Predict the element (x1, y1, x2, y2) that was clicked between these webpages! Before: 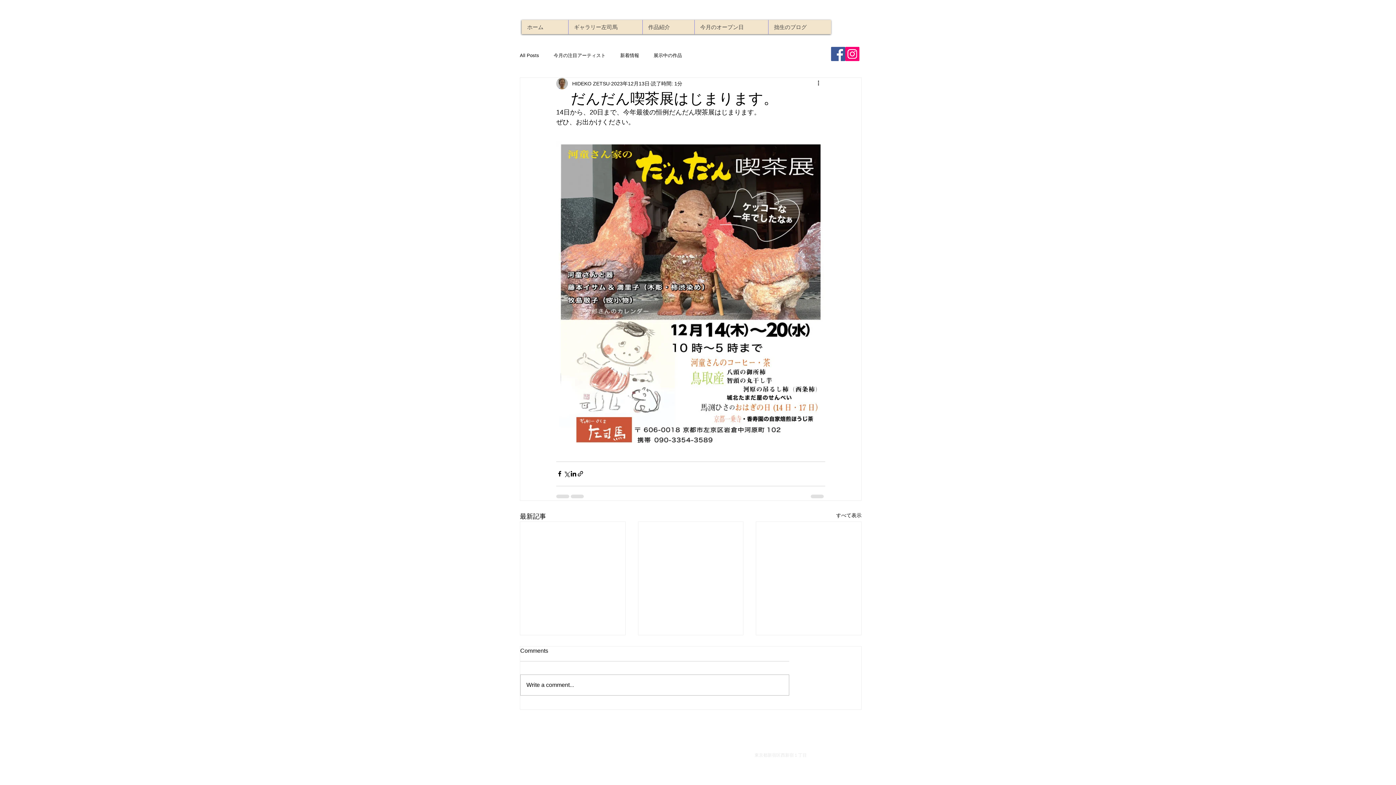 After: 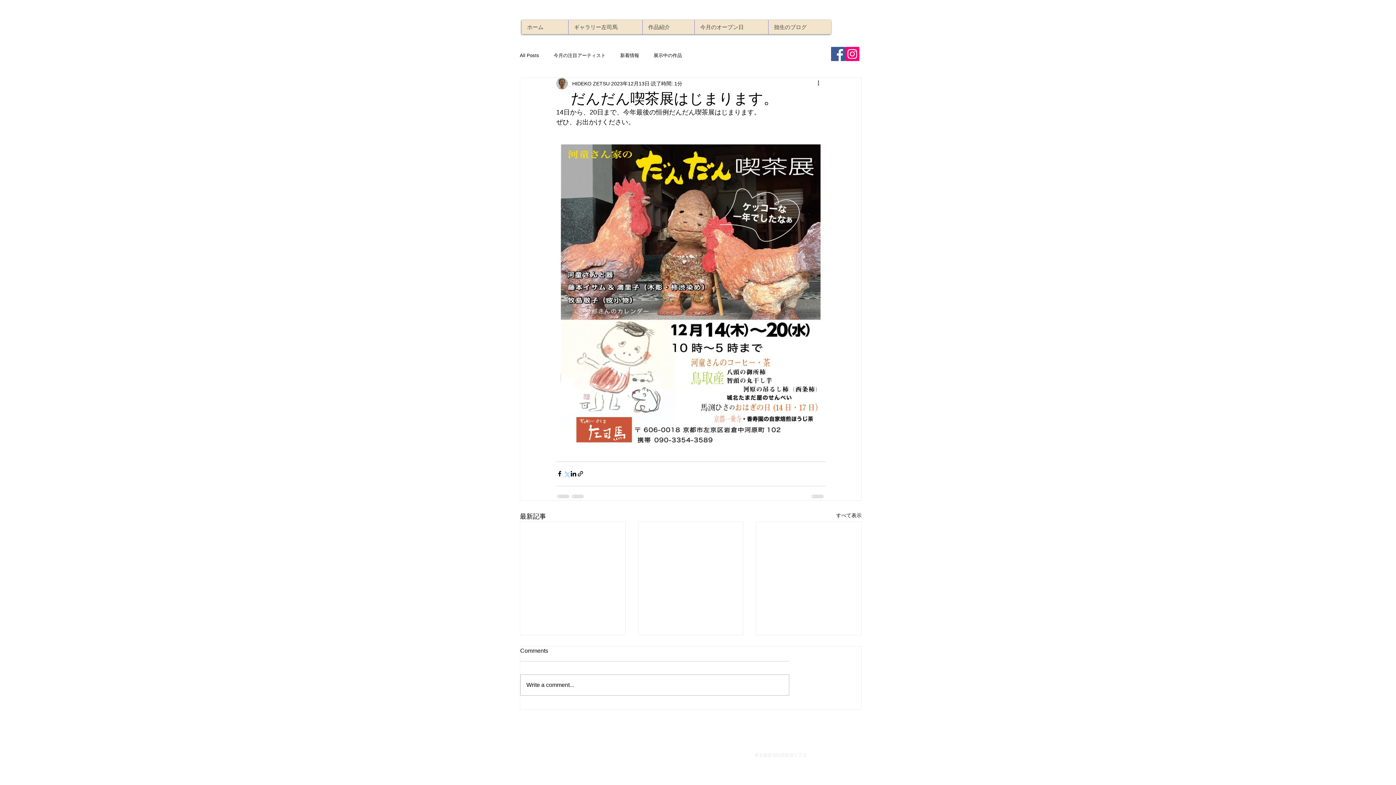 Action: label: X（Twitter）でシェア bbox: (563, 470, 570, 477)